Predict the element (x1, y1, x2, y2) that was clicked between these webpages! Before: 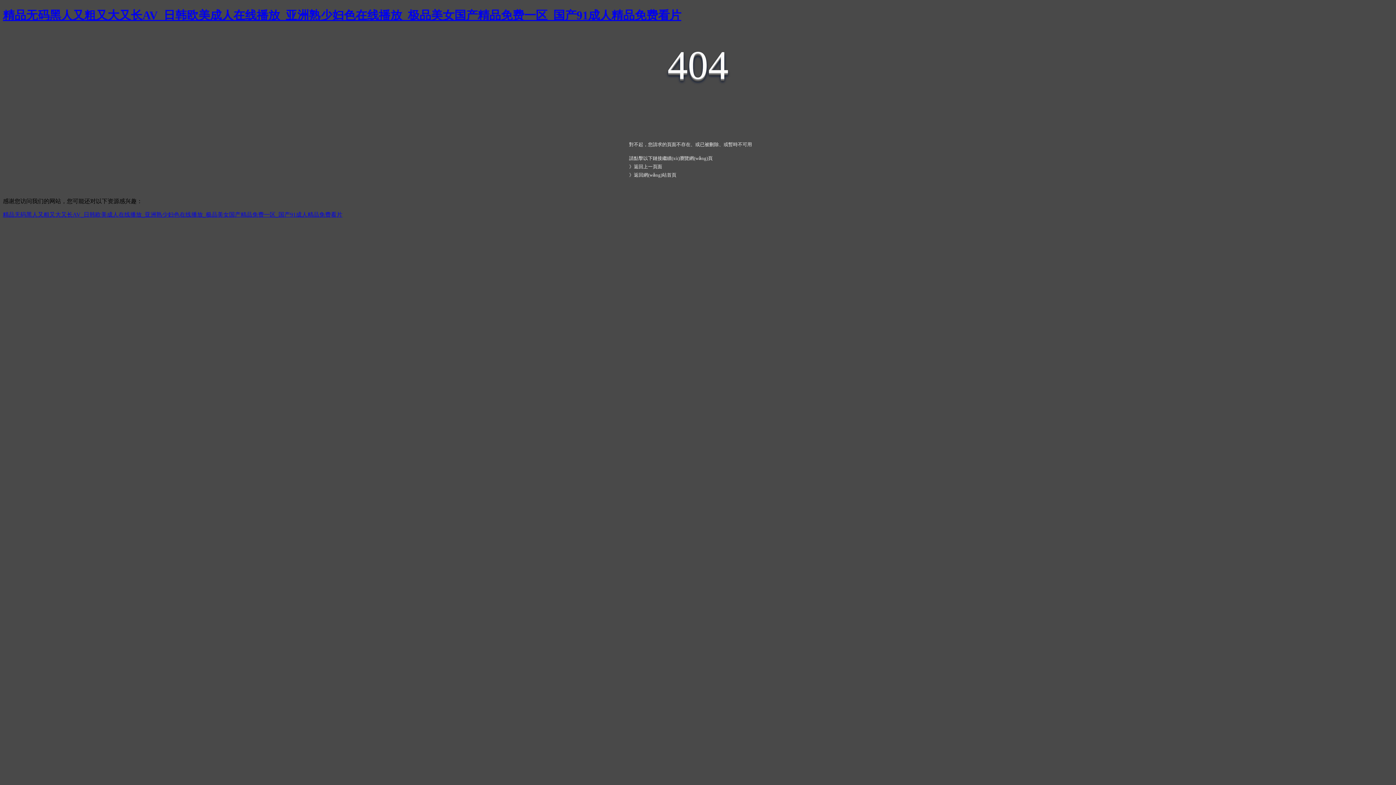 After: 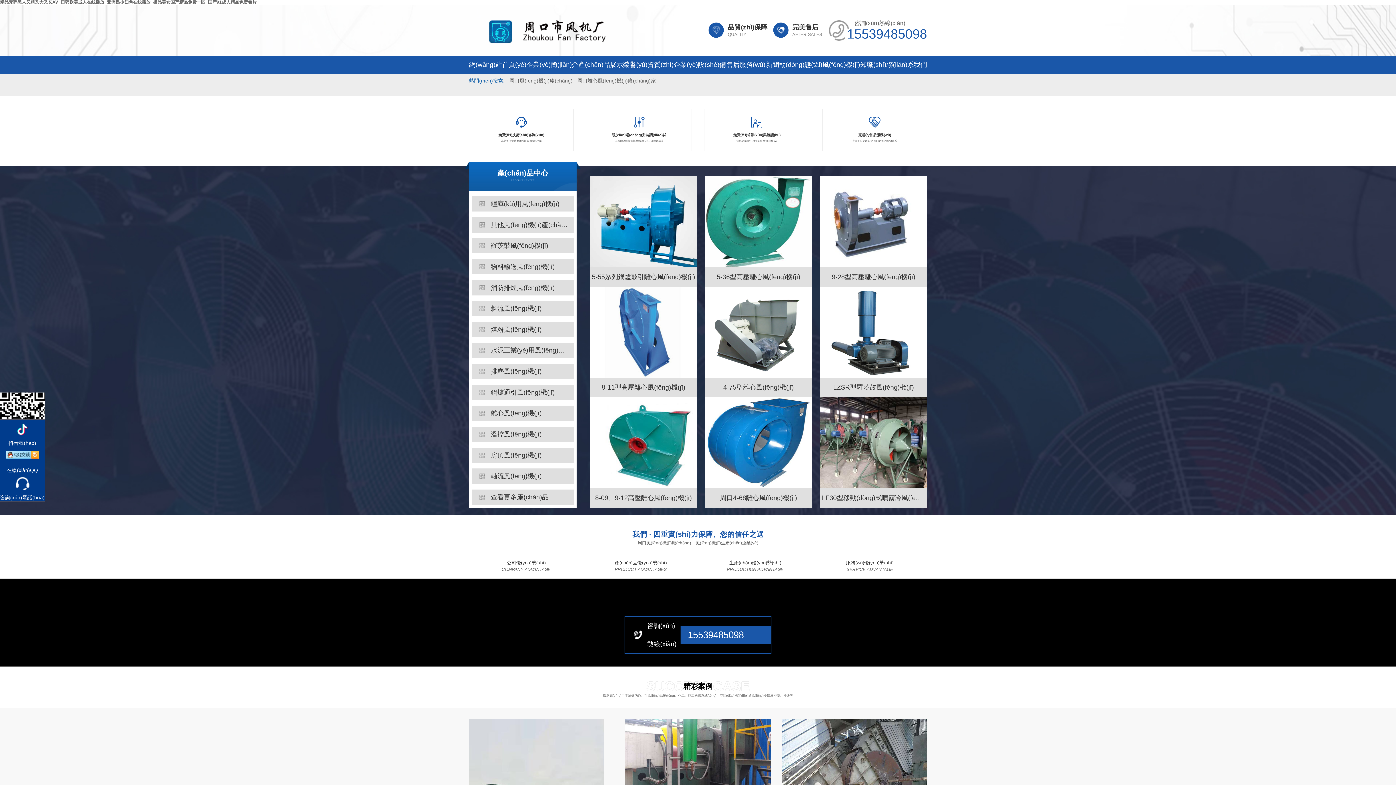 Action: label: 精品无码黑人又粗又大又长AV_日韩欧美成人在线播放_亚洲熟少妇色在线播放_极品美女国产精品免费一区_国产91成人精品免费看片 bbox: (2, 8, 681, 21)